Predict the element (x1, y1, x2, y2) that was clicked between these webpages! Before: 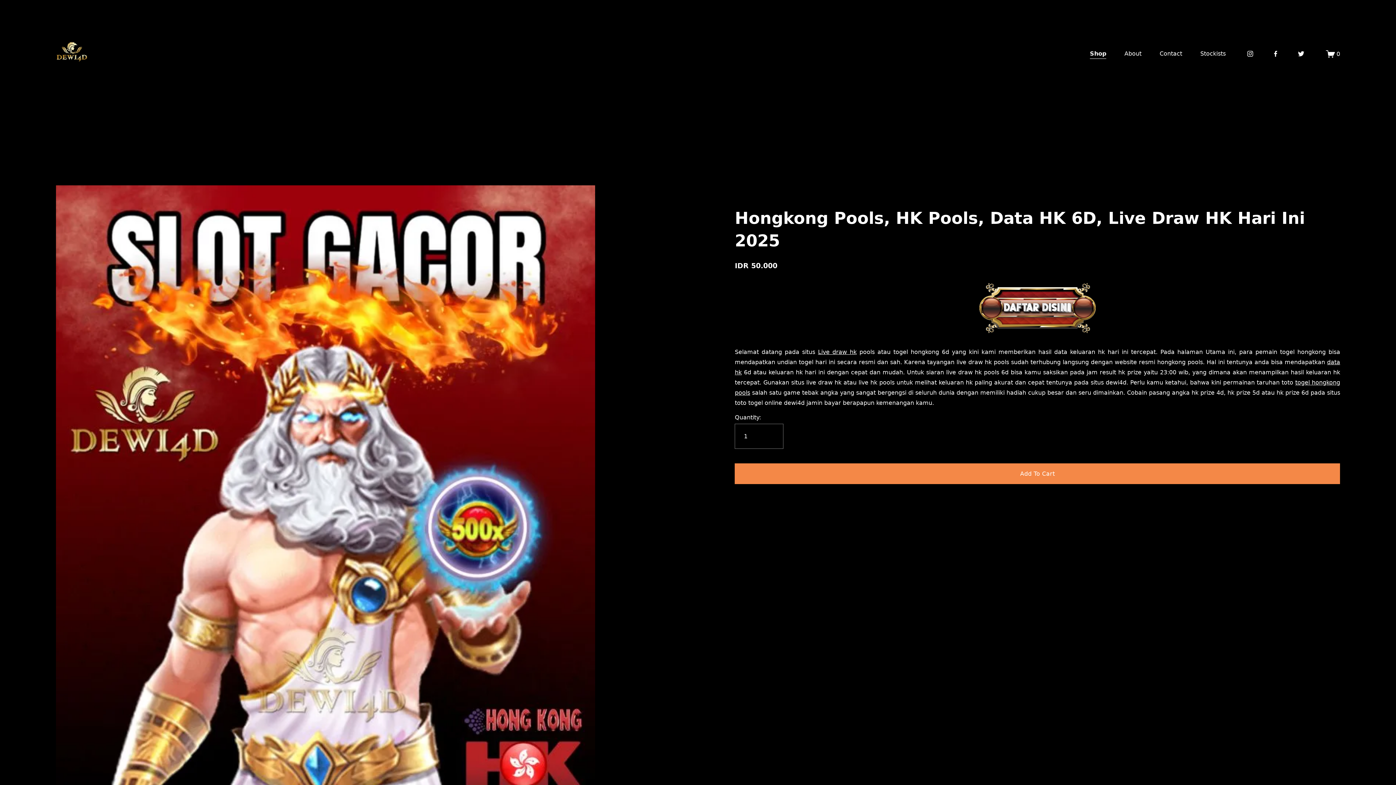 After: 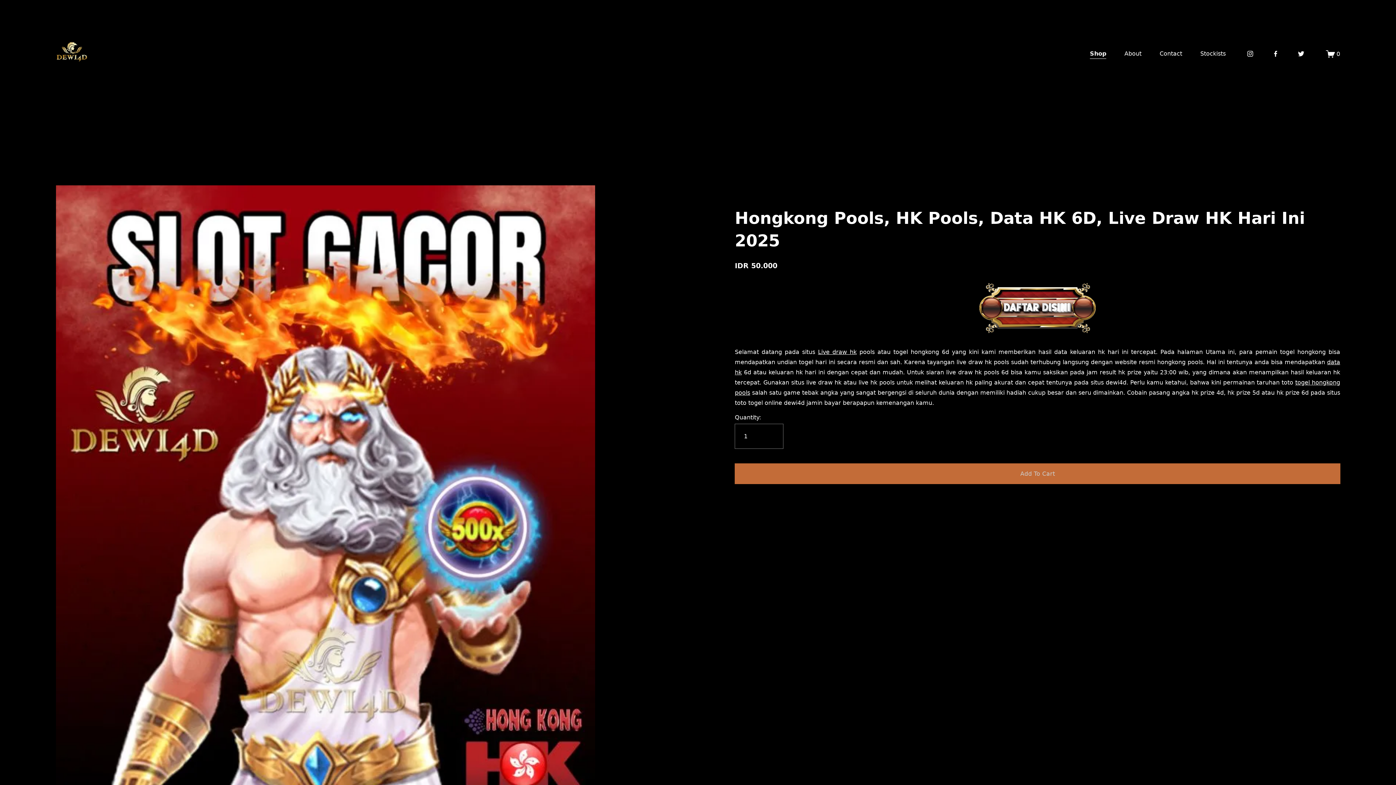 Action: label: Add To Cart bbox: (735, 463, 1340, 484)